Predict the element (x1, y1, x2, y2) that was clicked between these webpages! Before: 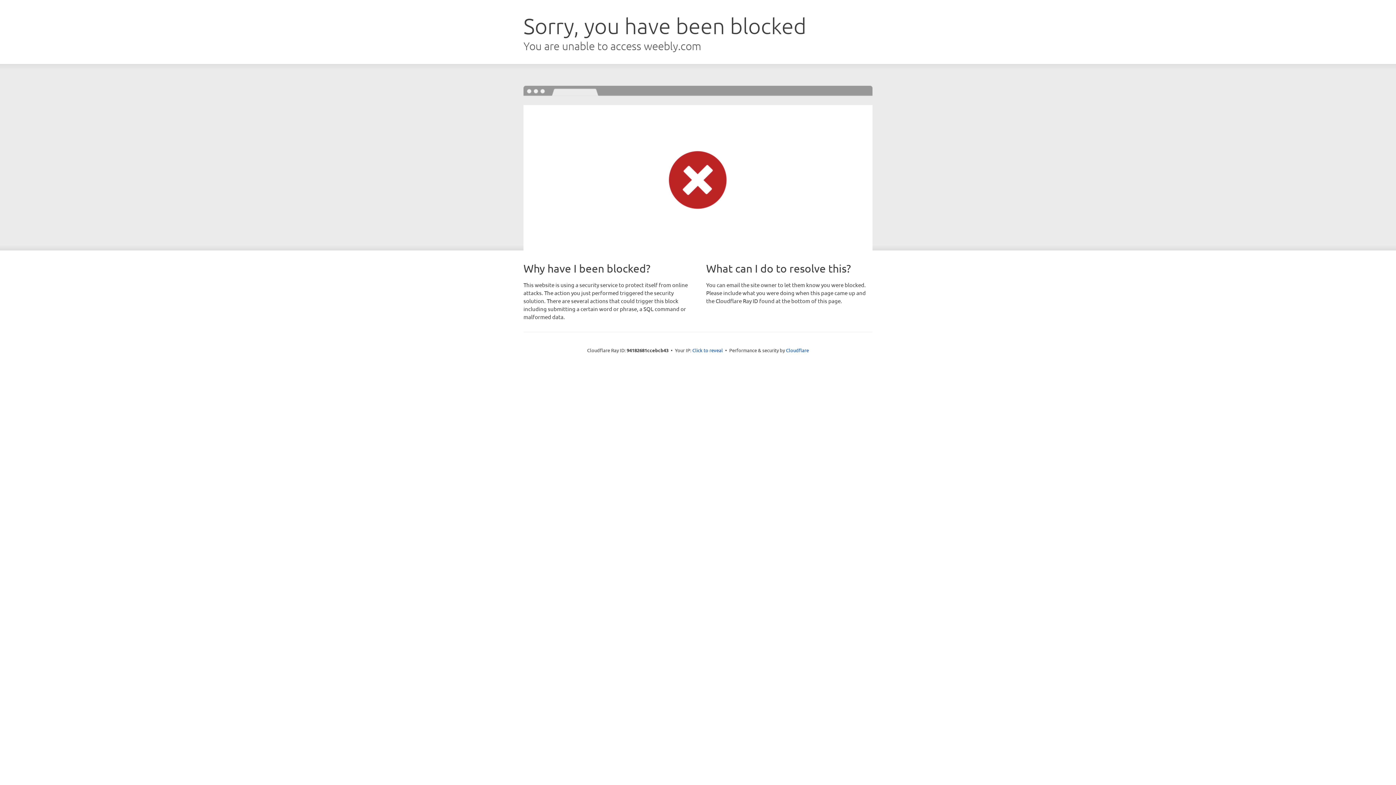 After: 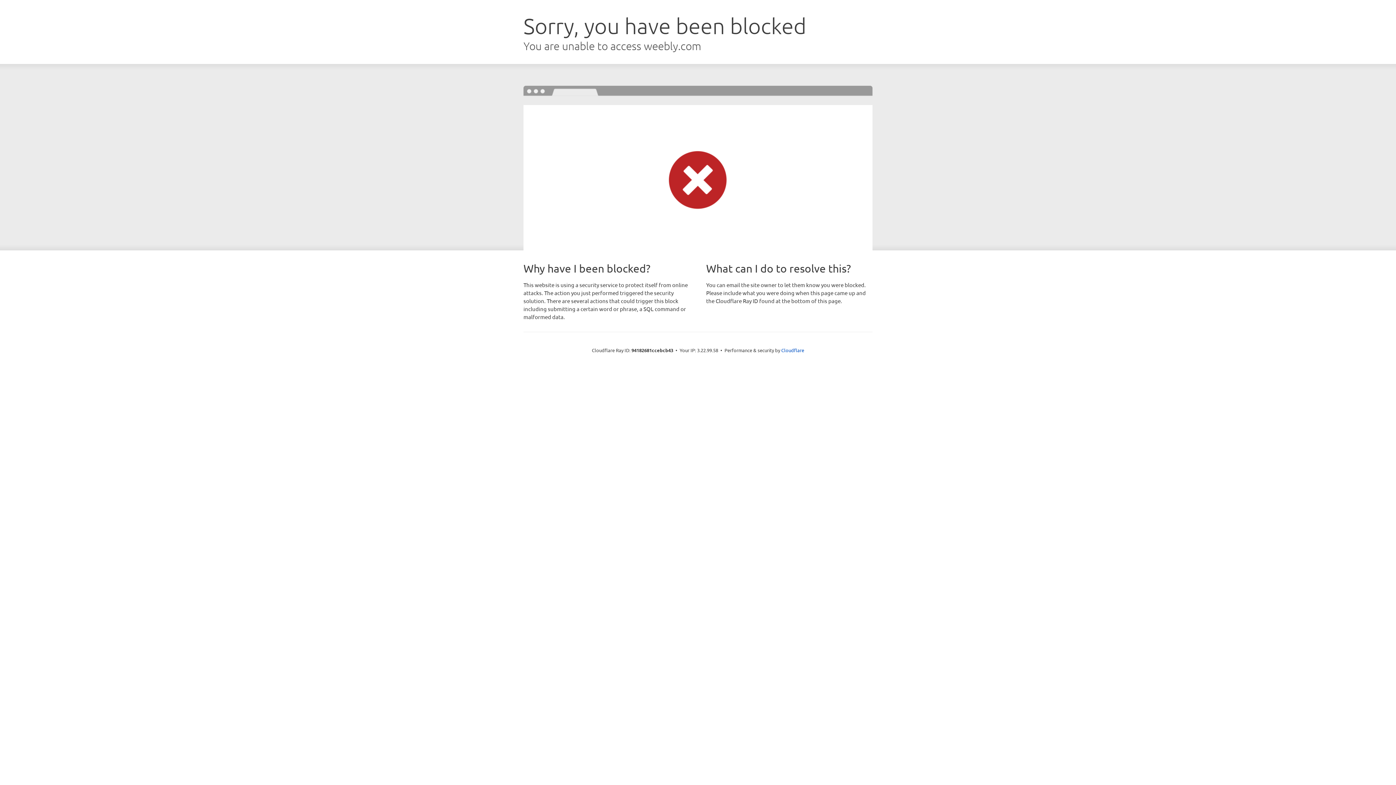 Action: label: Click to reveal bbox: (692, 346, 723, 353)